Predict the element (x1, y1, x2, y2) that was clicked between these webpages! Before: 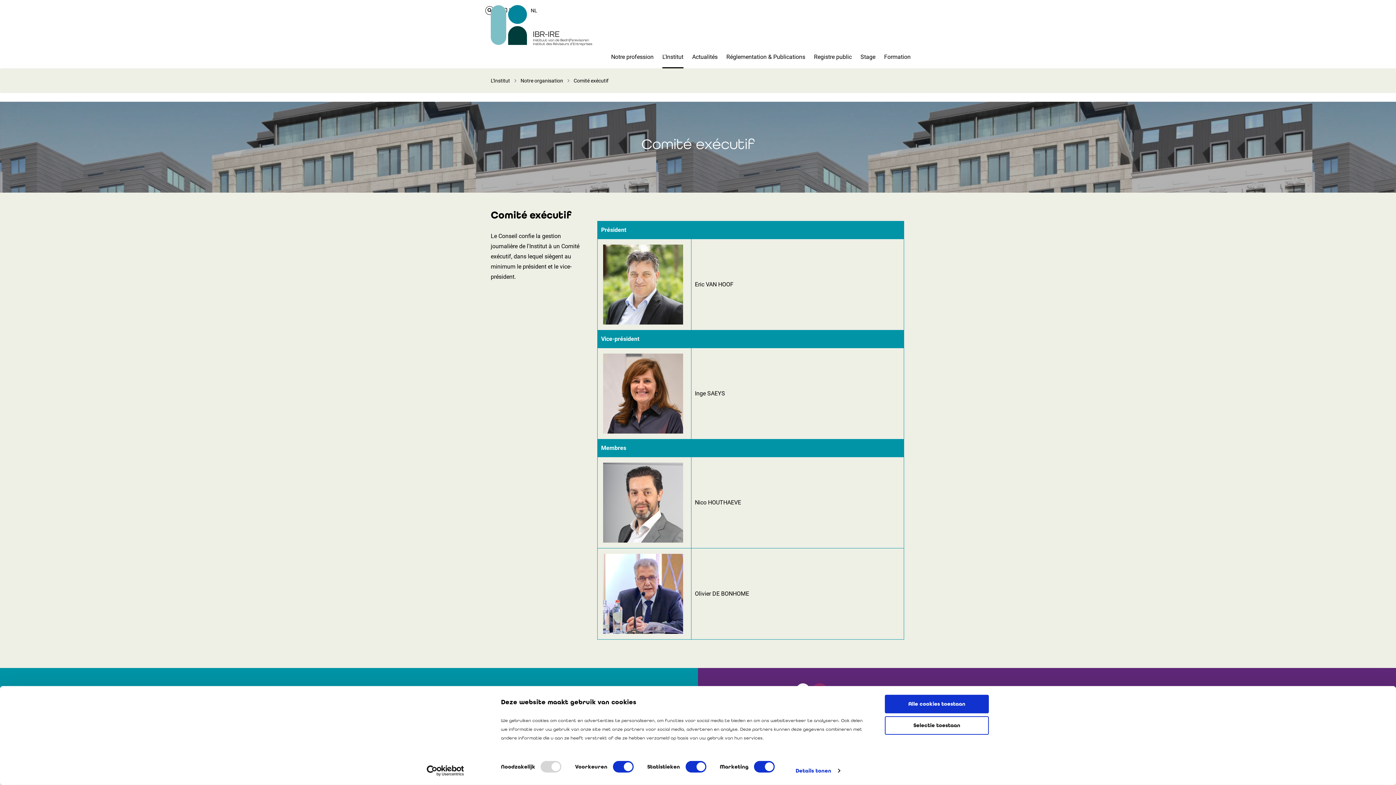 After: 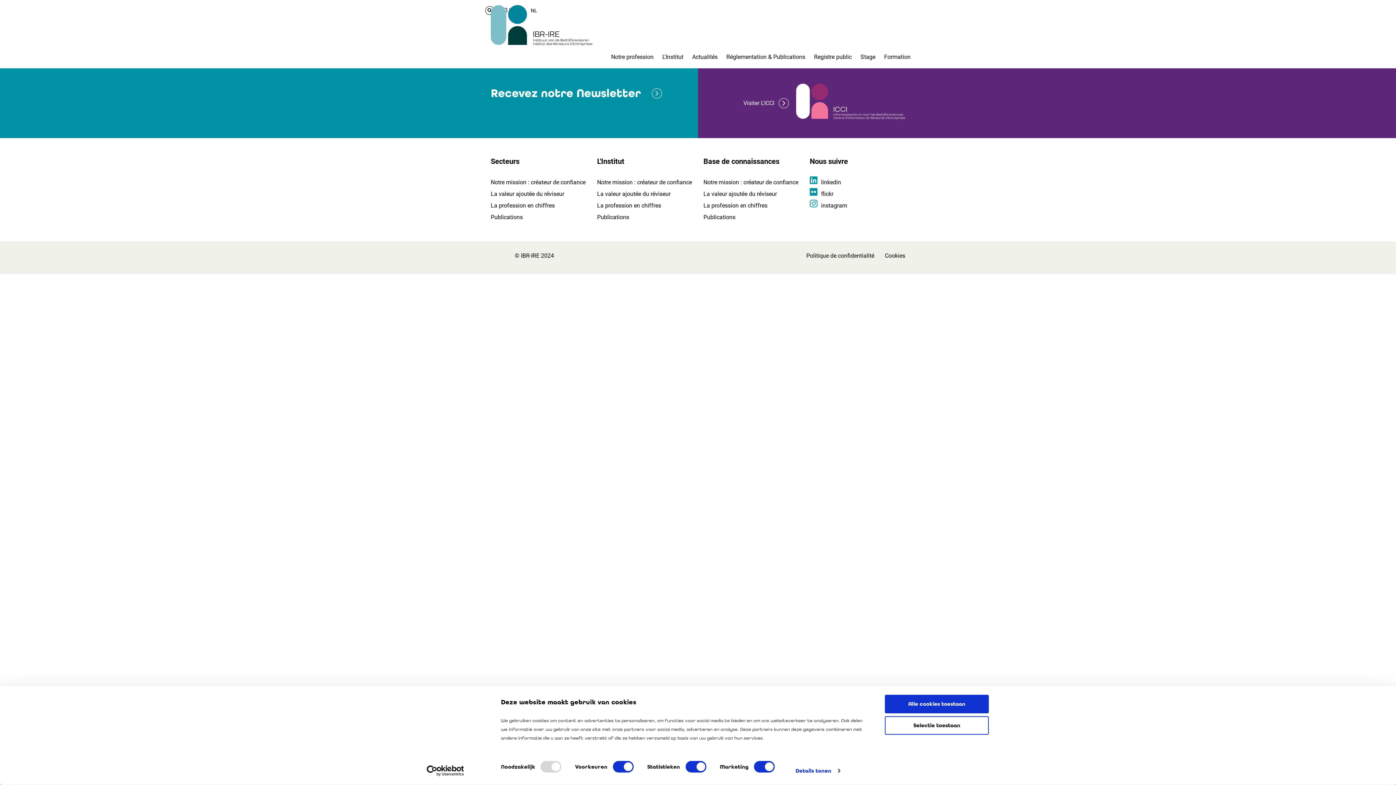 Action: bbox: (485, 6, 493, 14)